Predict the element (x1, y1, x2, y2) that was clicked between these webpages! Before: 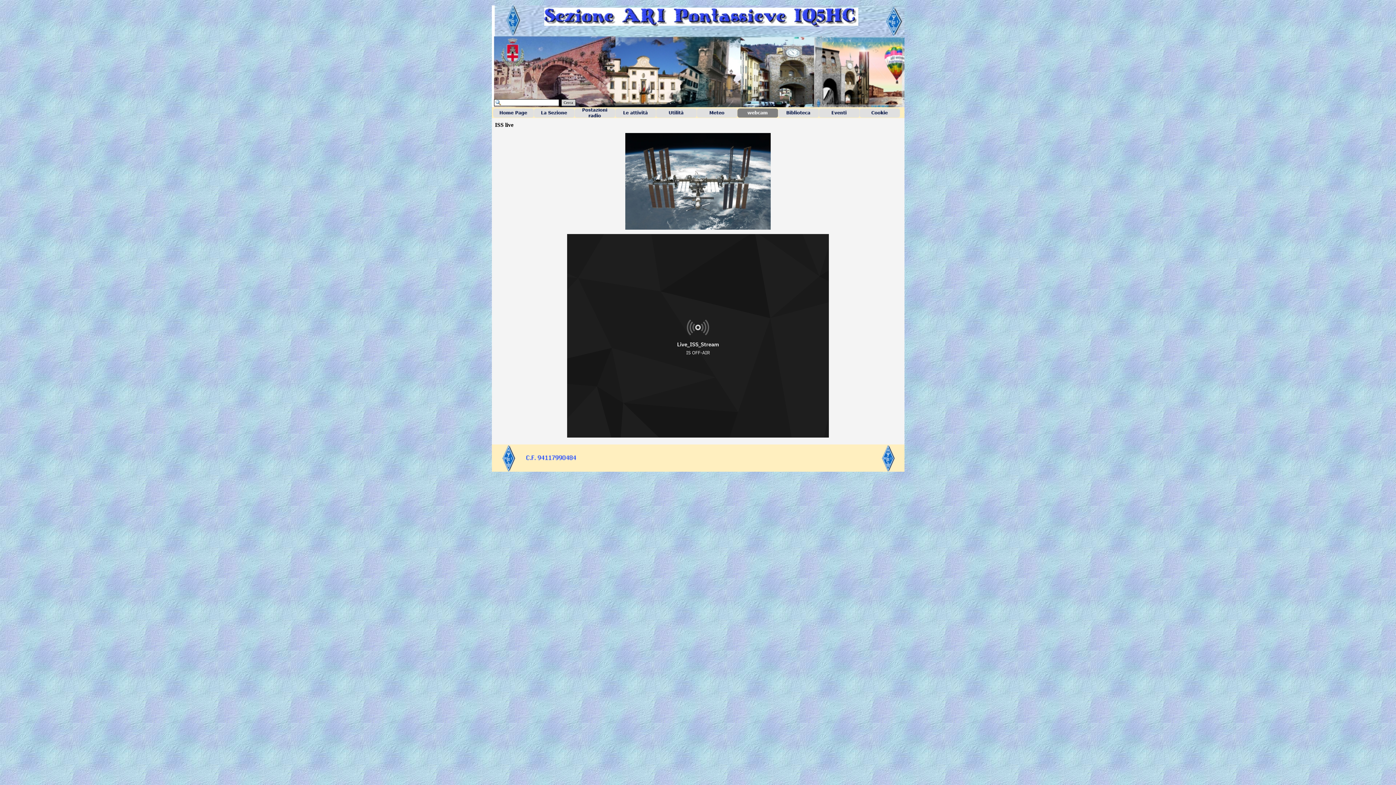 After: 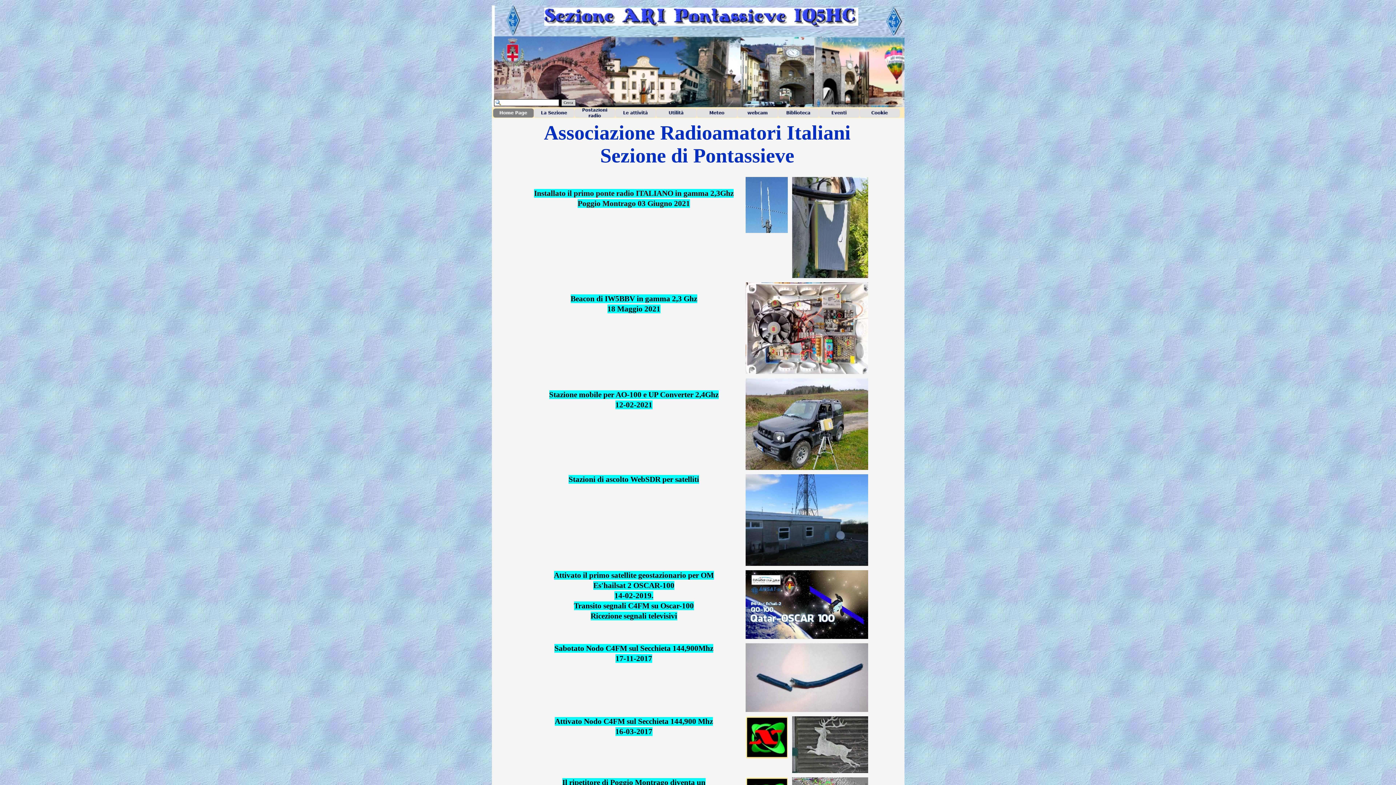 Action: bbox: (492, 108, 533, 117)